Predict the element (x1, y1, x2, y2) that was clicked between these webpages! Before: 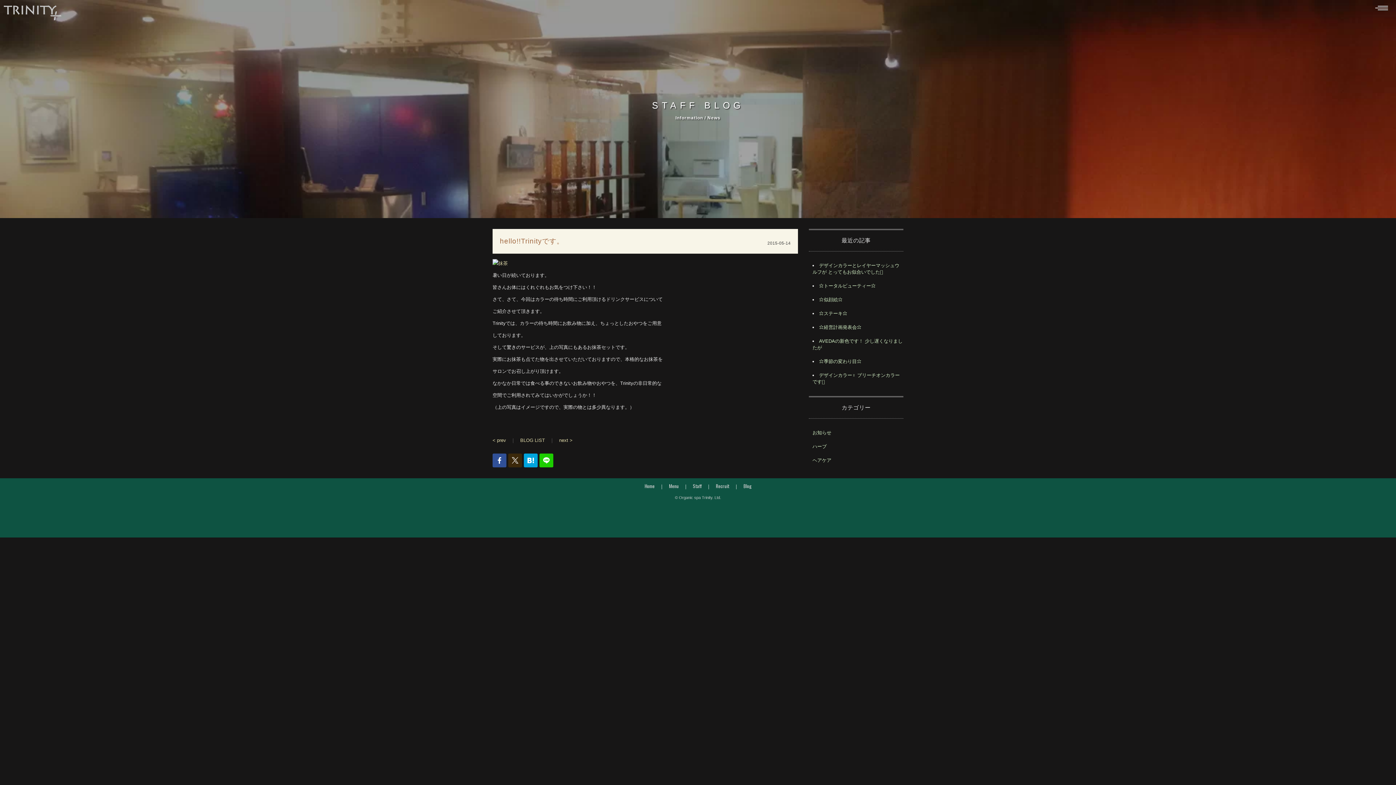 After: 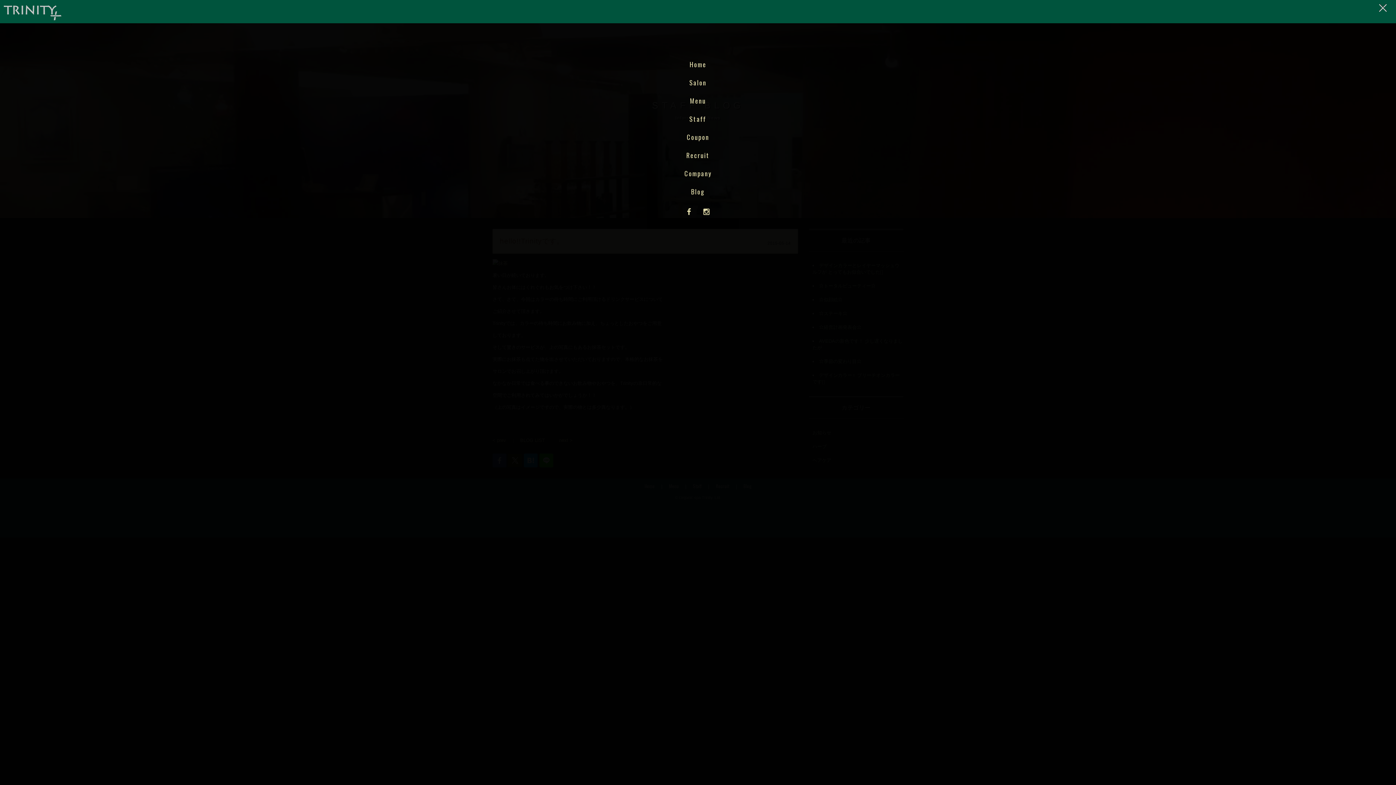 Action: bbox: (1370, 1, 1389, 12)